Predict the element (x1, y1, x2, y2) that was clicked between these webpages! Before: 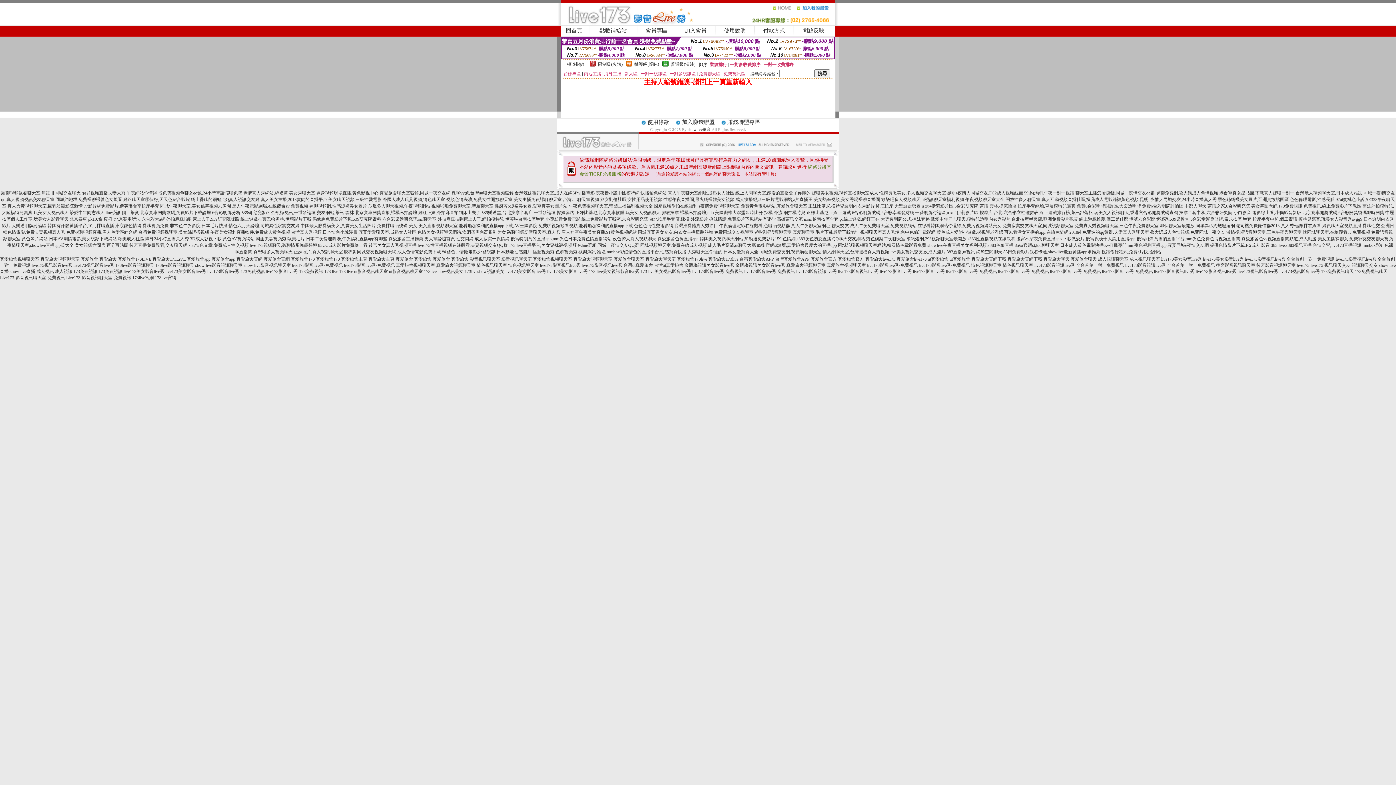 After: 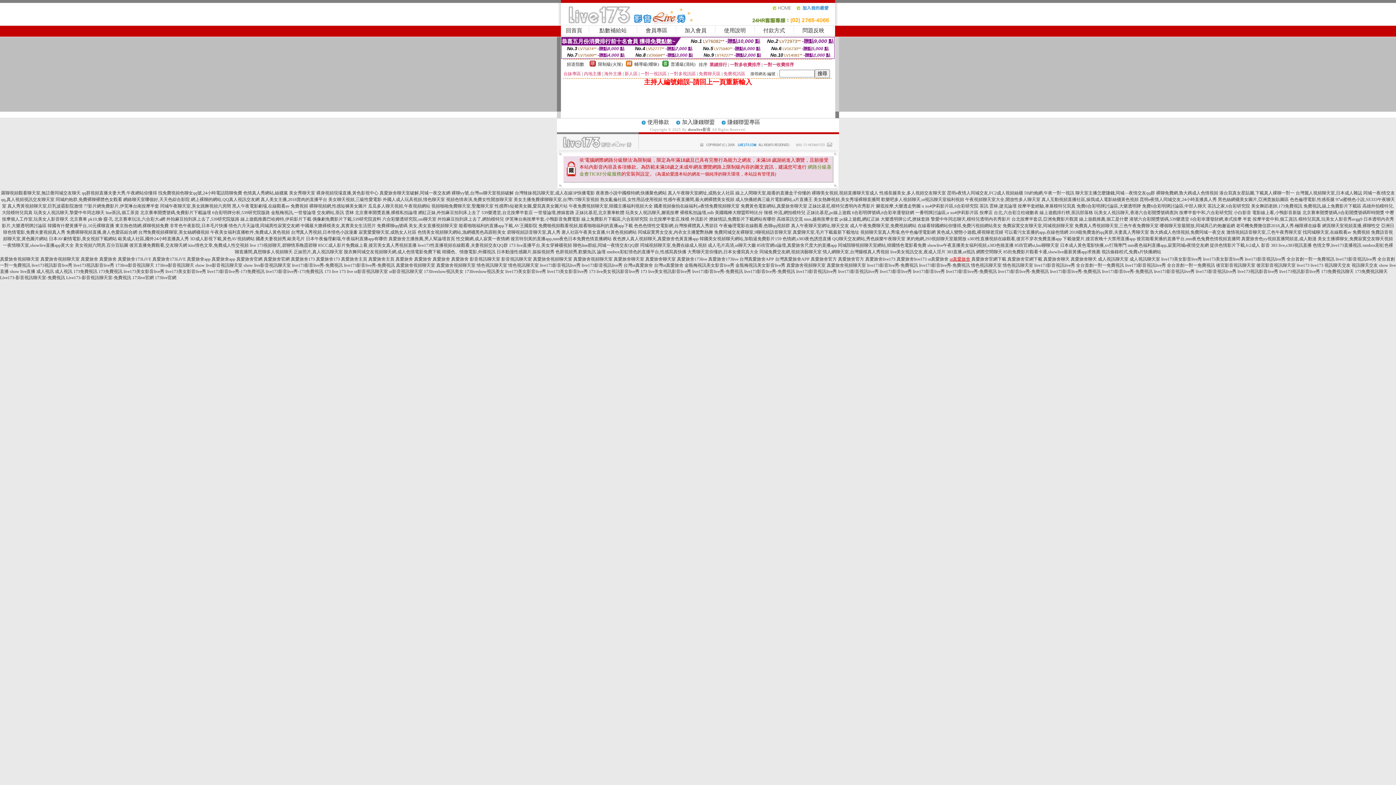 Action: label: ut真愛旅舍 bbox: (949, 256, 970, 261)